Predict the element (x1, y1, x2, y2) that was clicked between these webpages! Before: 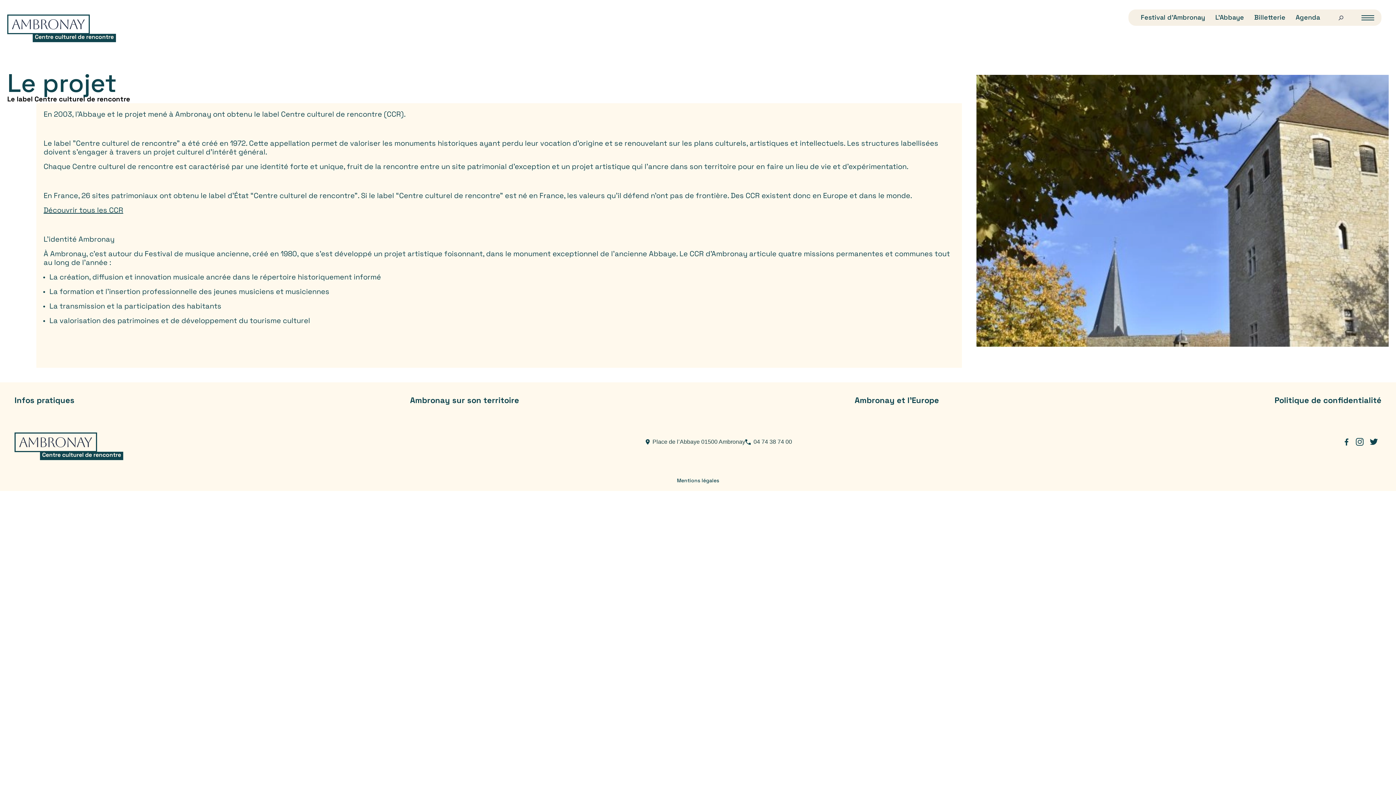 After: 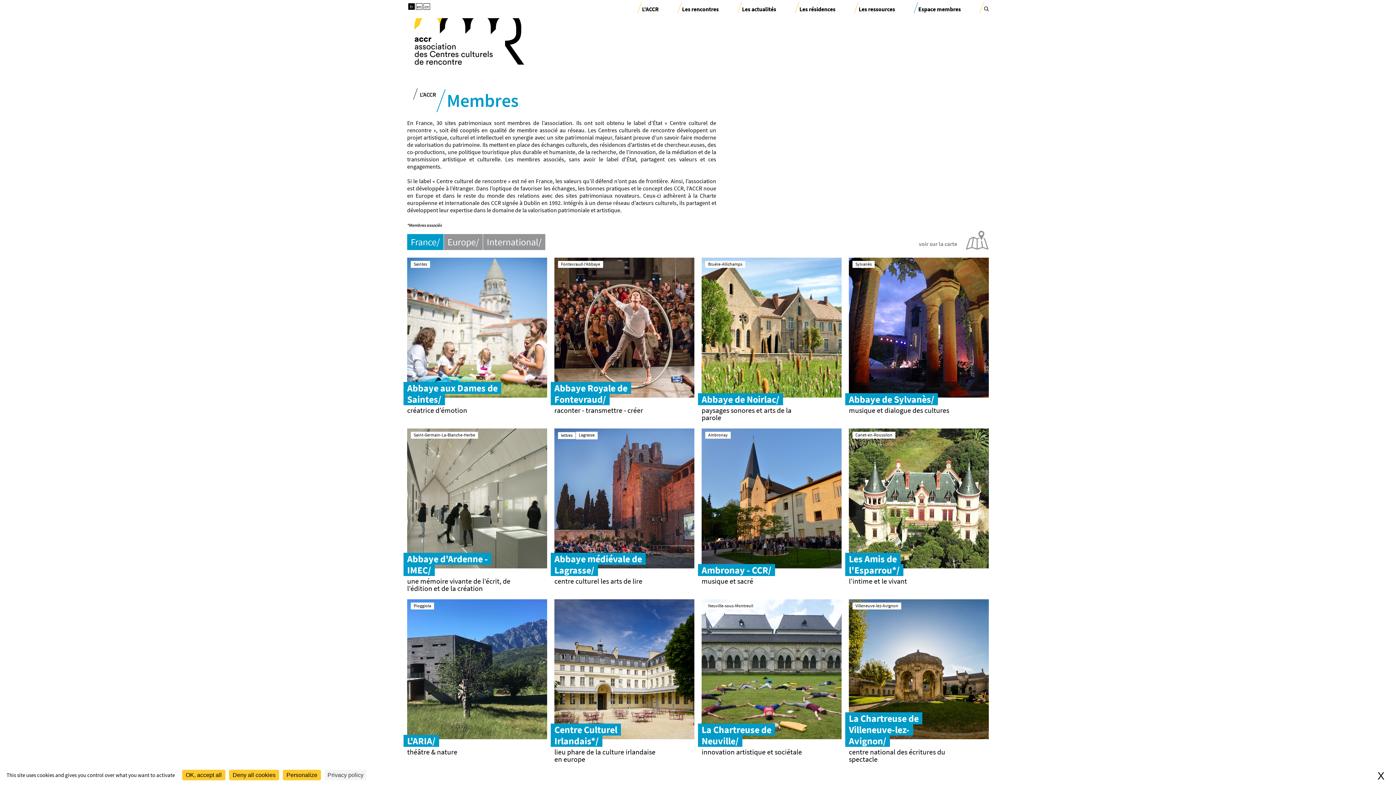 Action: bbox: (43, 207, 123, 214) label: Découvrir tous les CCR